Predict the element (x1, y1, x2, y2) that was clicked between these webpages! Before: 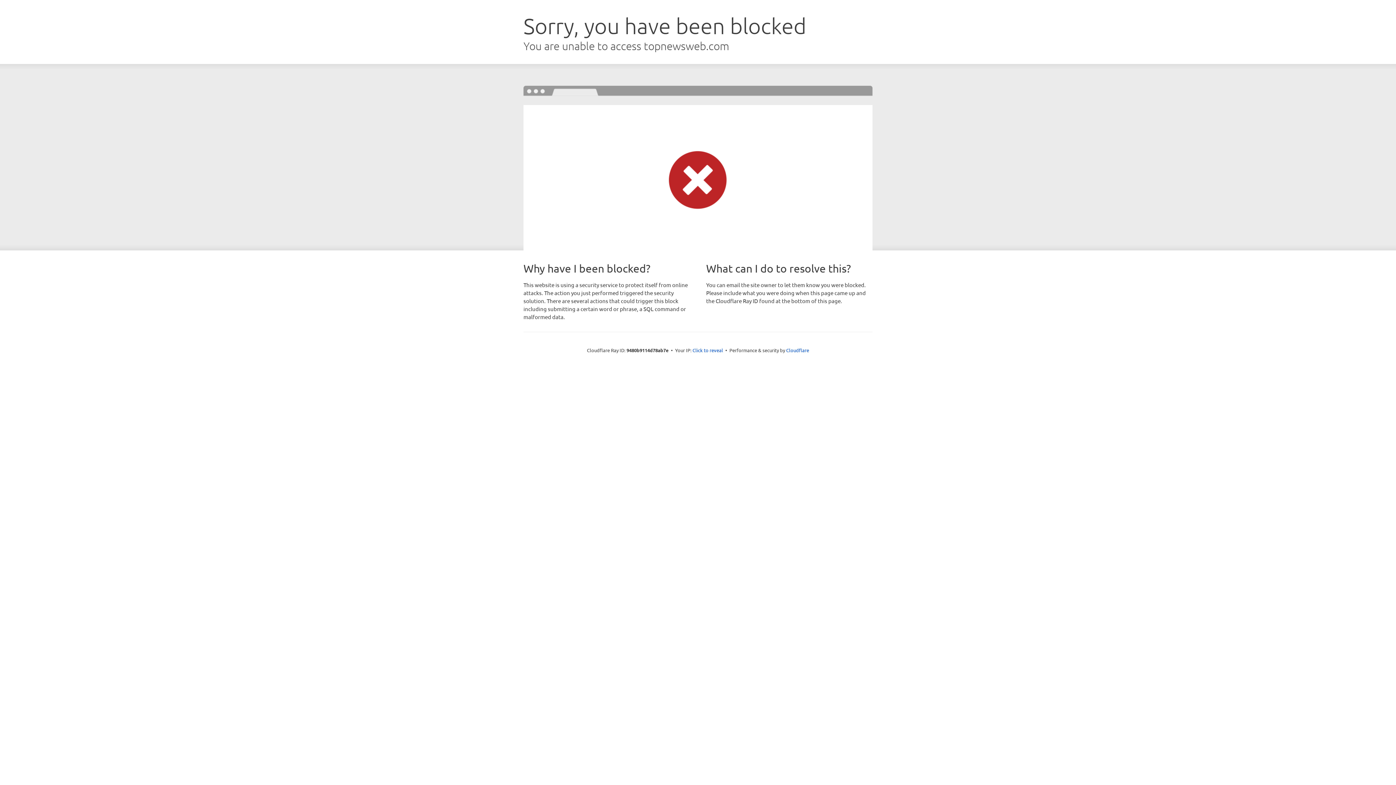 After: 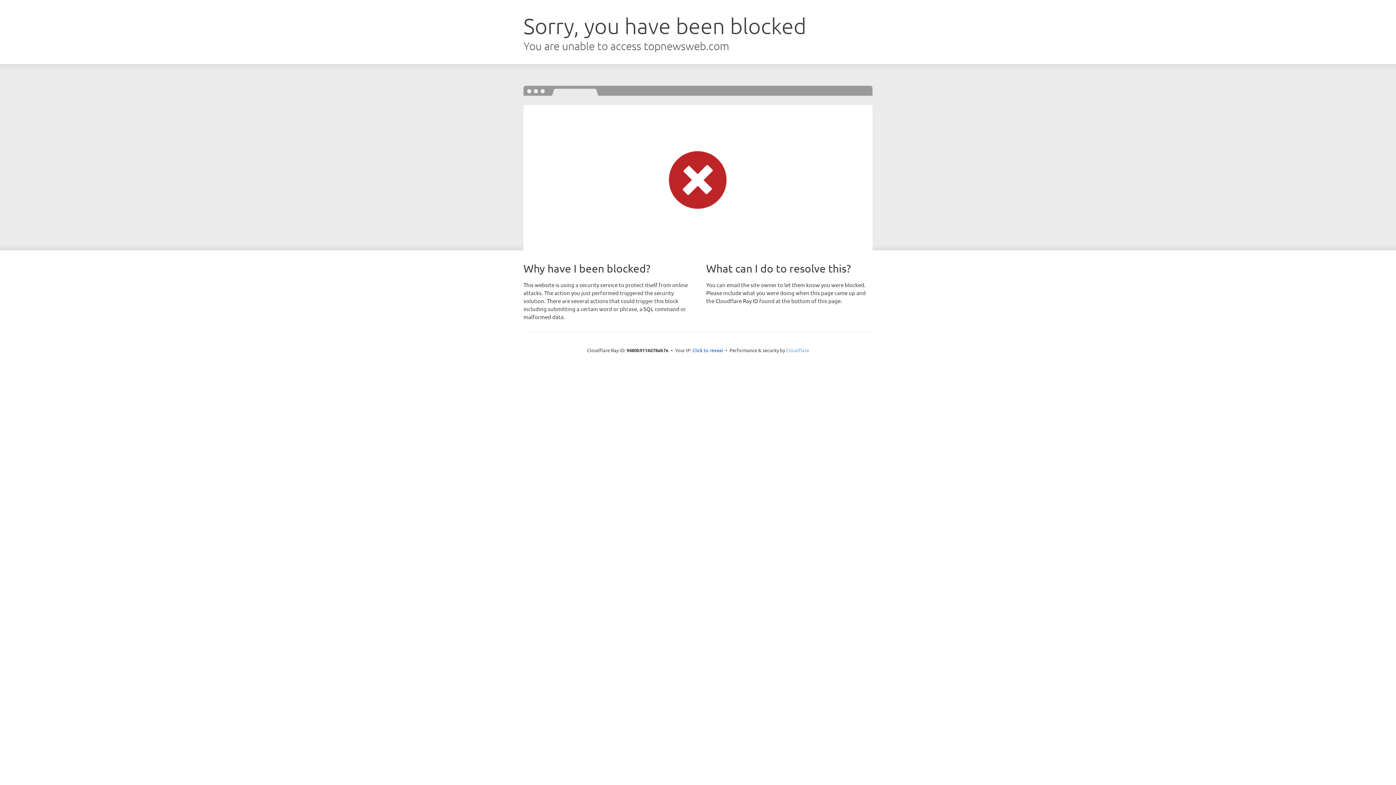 Action: bbox: (786, 347, 809, 353) label: Cloudflare